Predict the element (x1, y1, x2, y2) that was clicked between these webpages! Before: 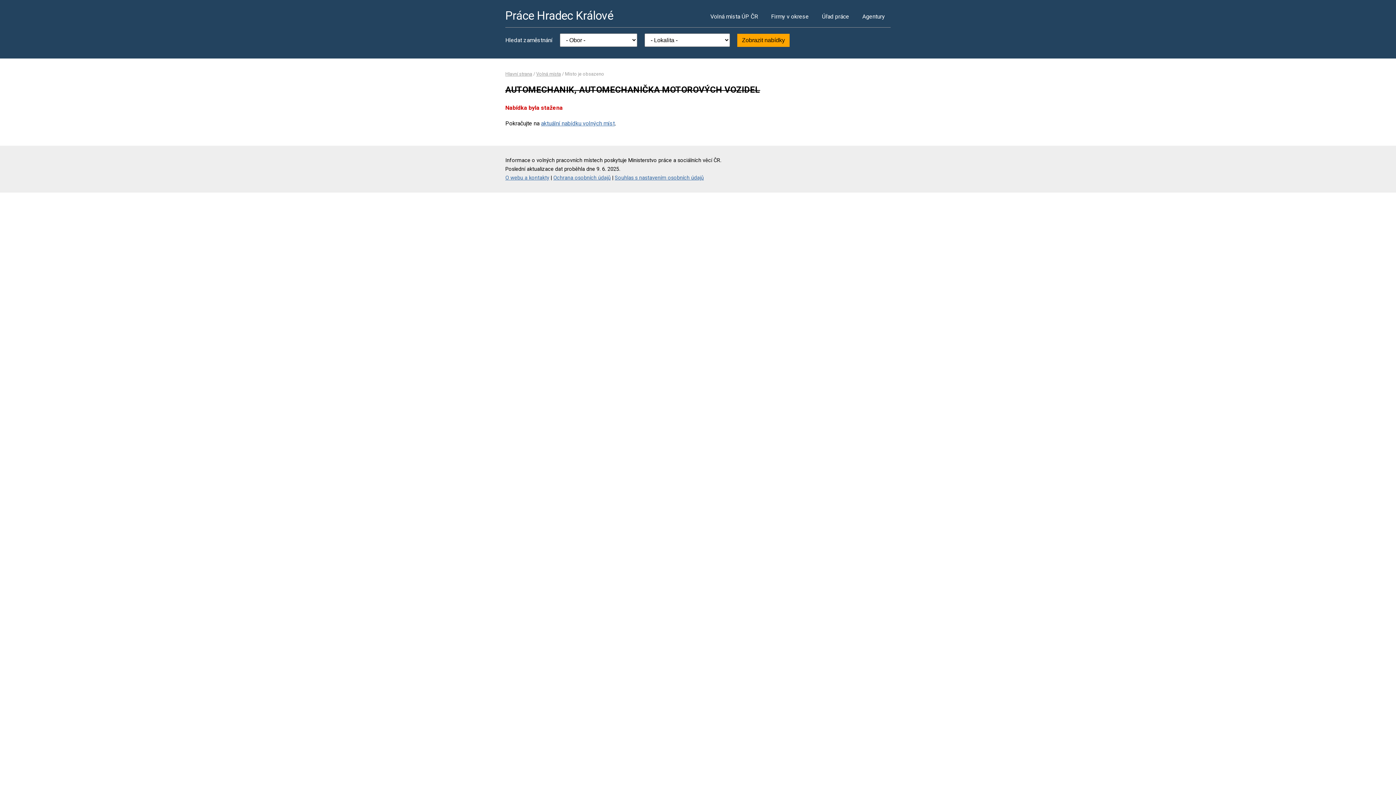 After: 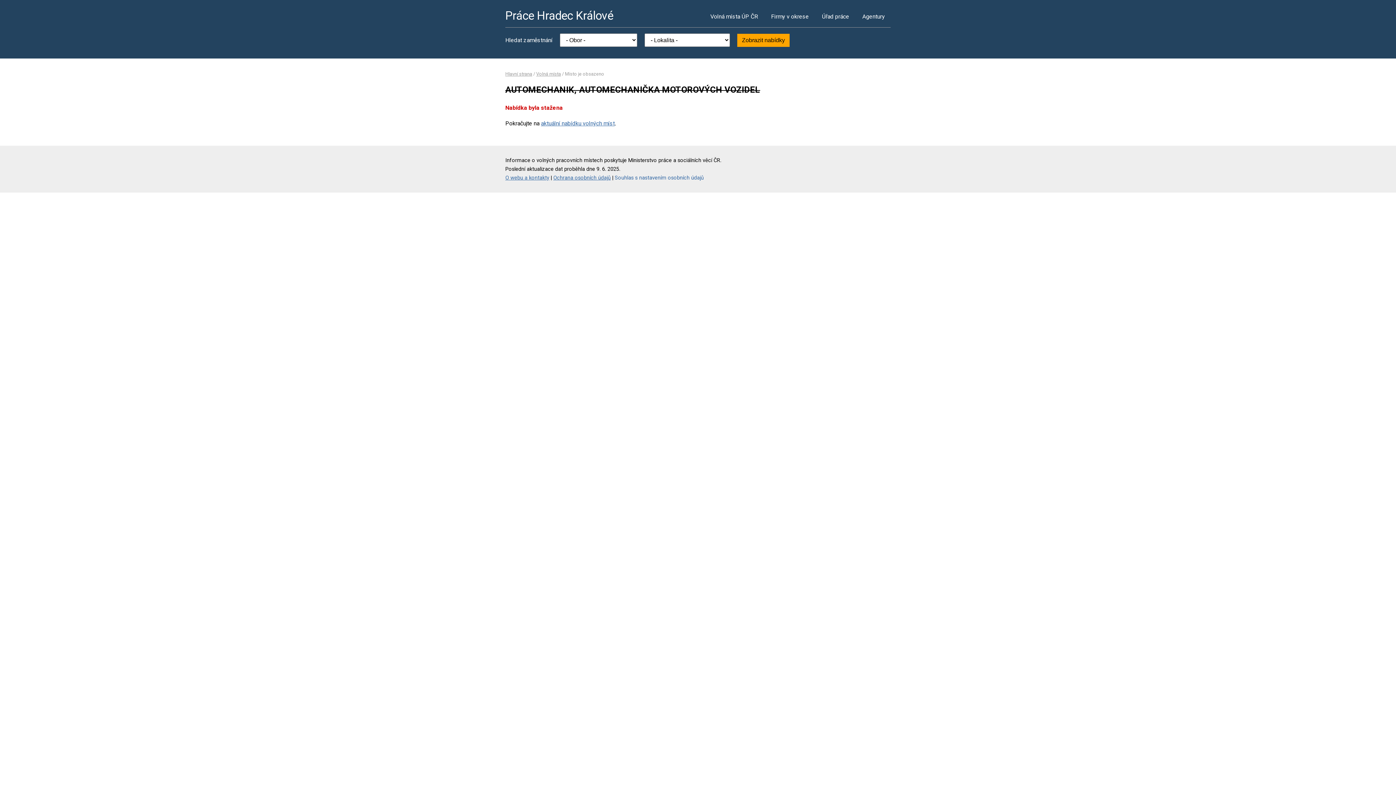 Action: label: Souhlas s nastavením osobních údajů bbox: (614, 174, 704, 180)